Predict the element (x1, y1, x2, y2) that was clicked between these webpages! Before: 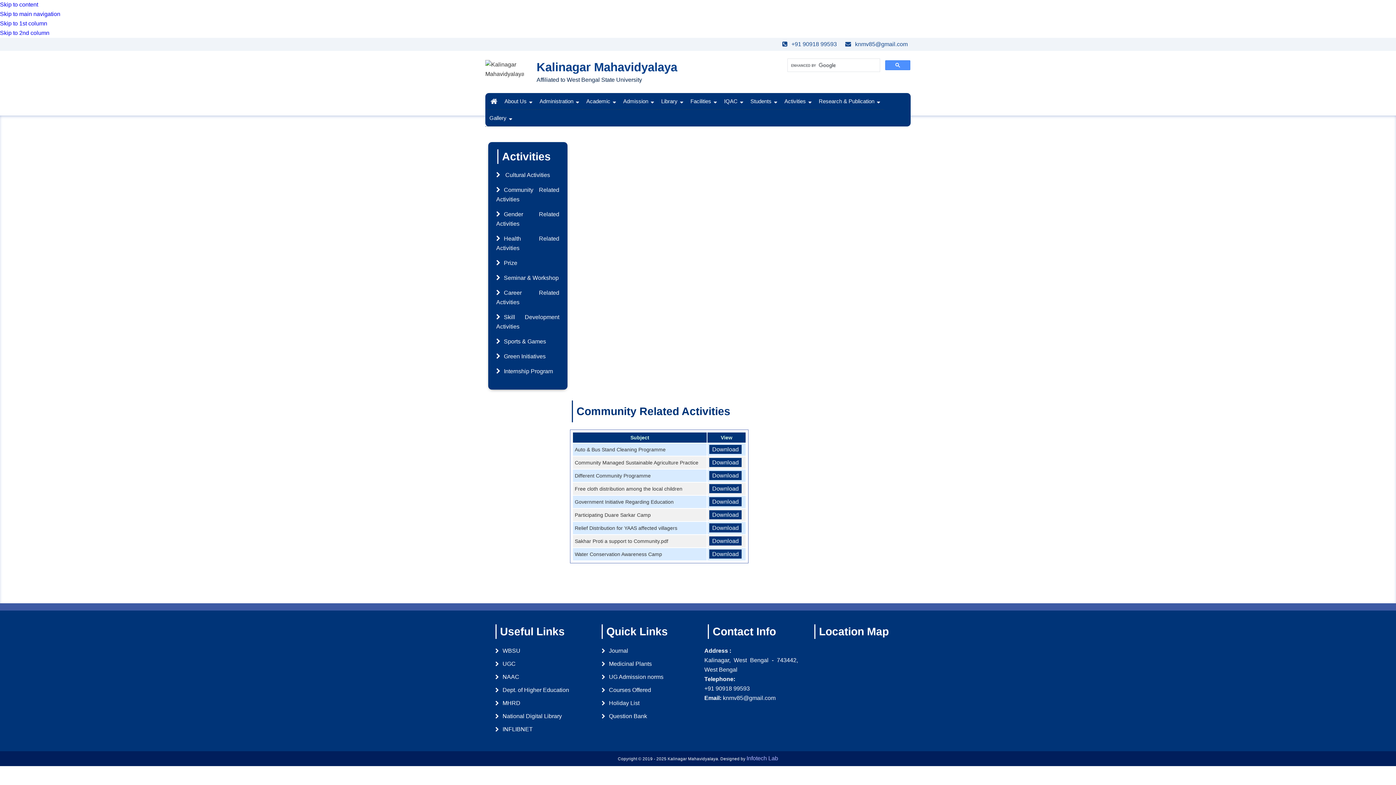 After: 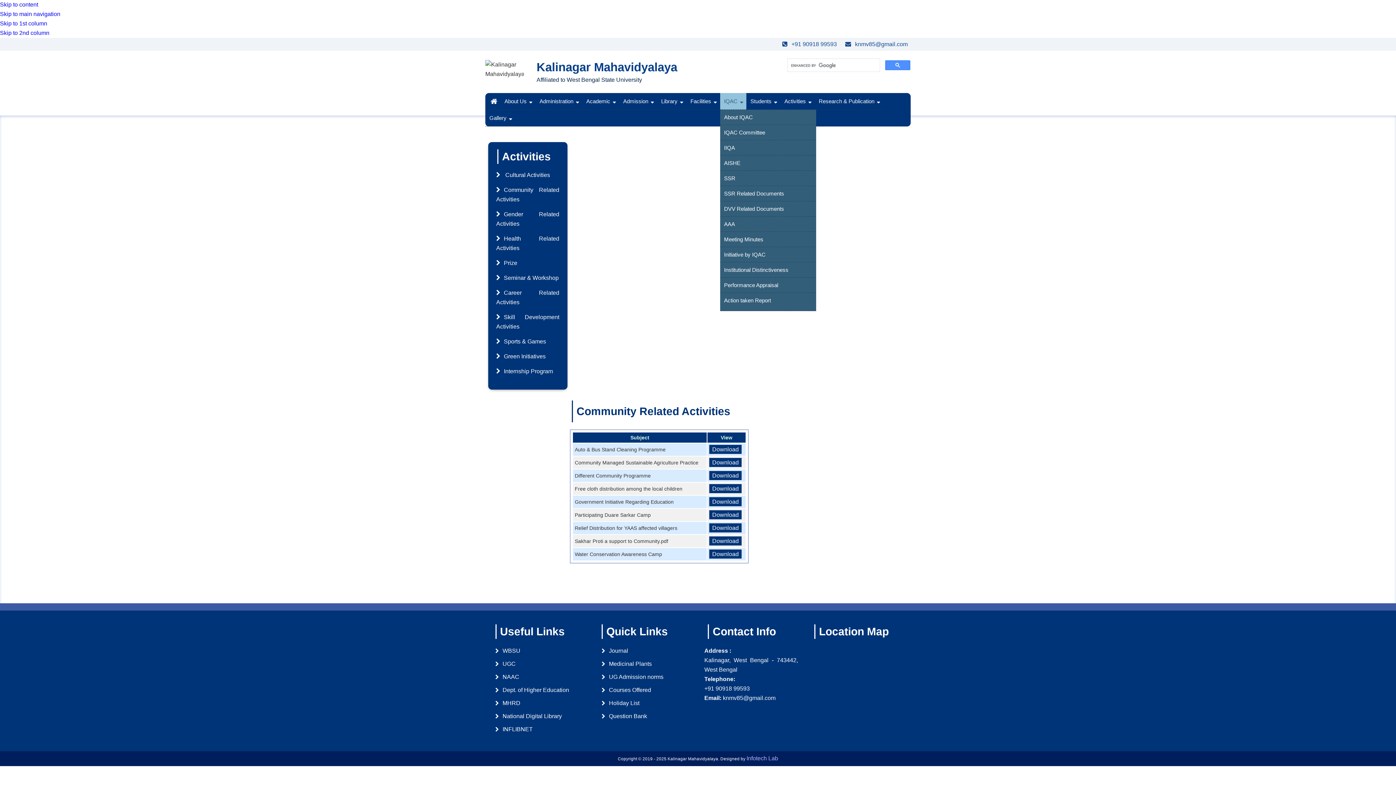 Action: bbox: (720, 93, 746, 109) label: IQAC 